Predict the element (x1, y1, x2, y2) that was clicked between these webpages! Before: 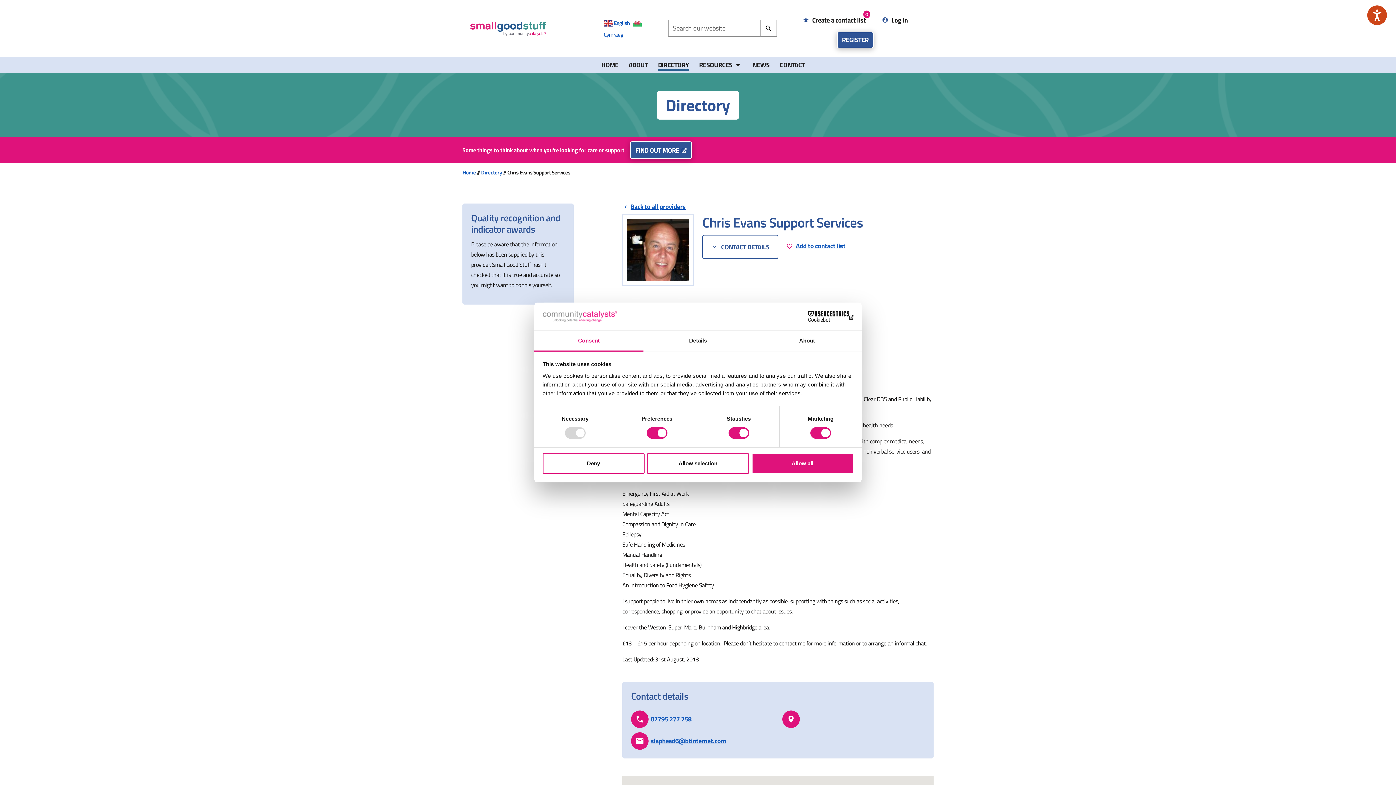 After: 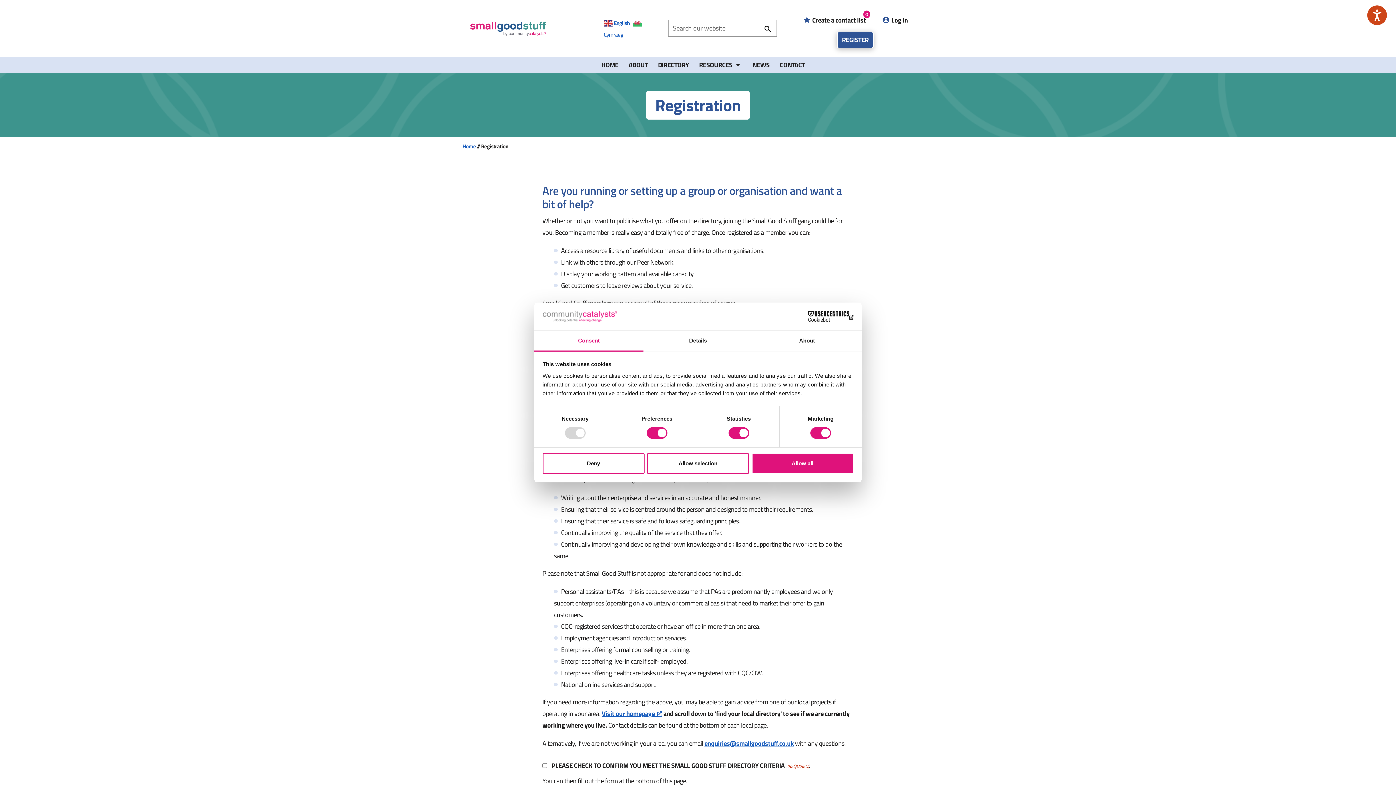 Action: bbox: (837, 31, 873, 48) label: REGISTER